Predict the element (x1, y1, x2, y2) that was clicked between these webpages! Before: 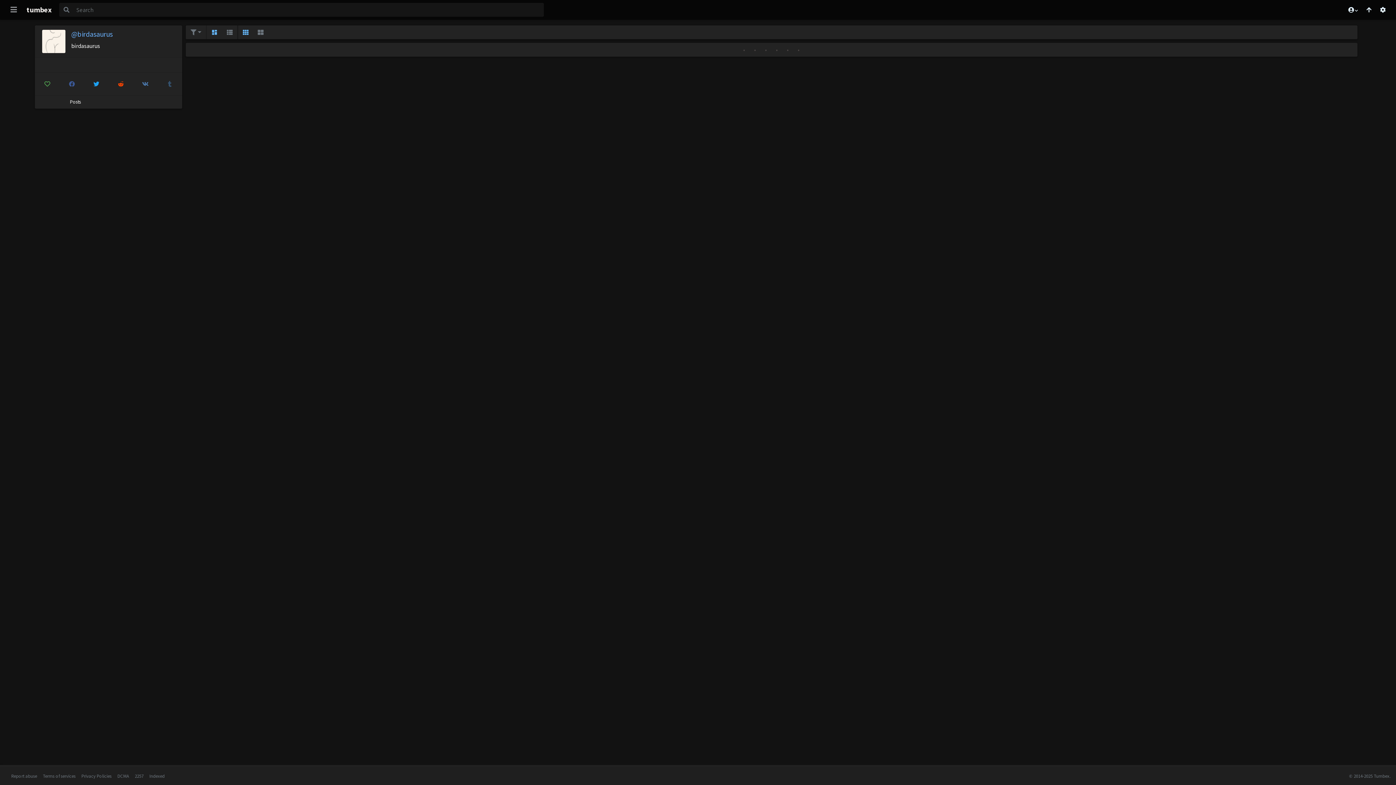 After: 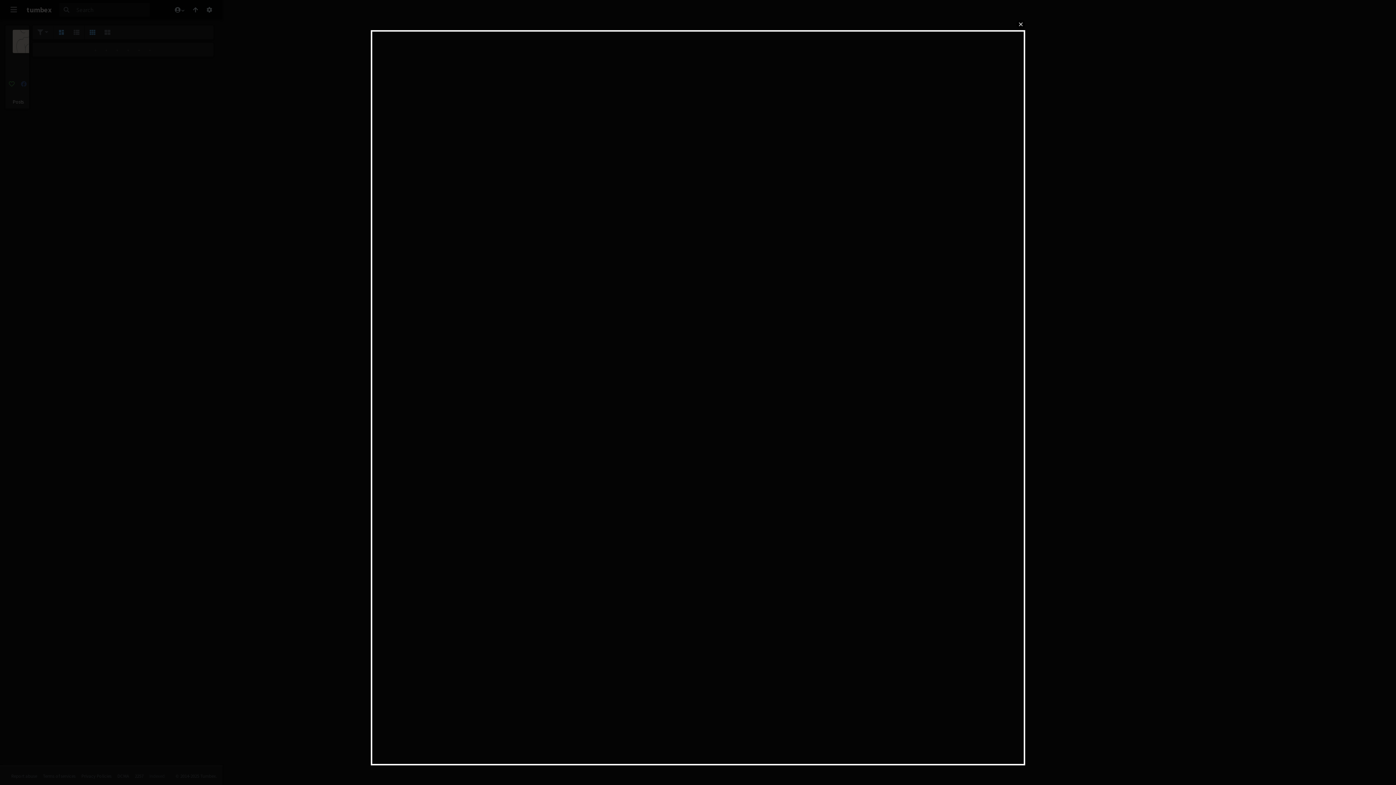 Action: label: Indexed bbox: (149, 773, 164, 779)